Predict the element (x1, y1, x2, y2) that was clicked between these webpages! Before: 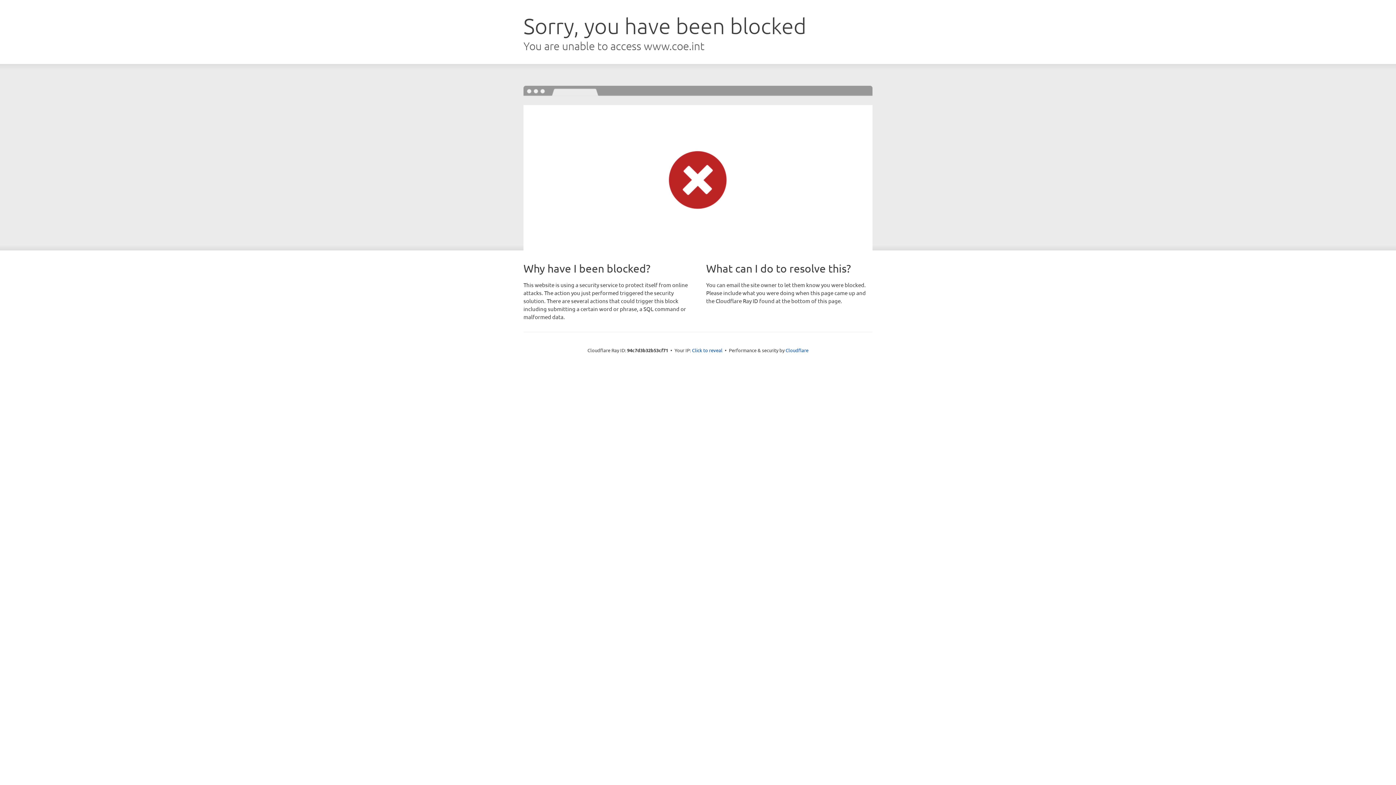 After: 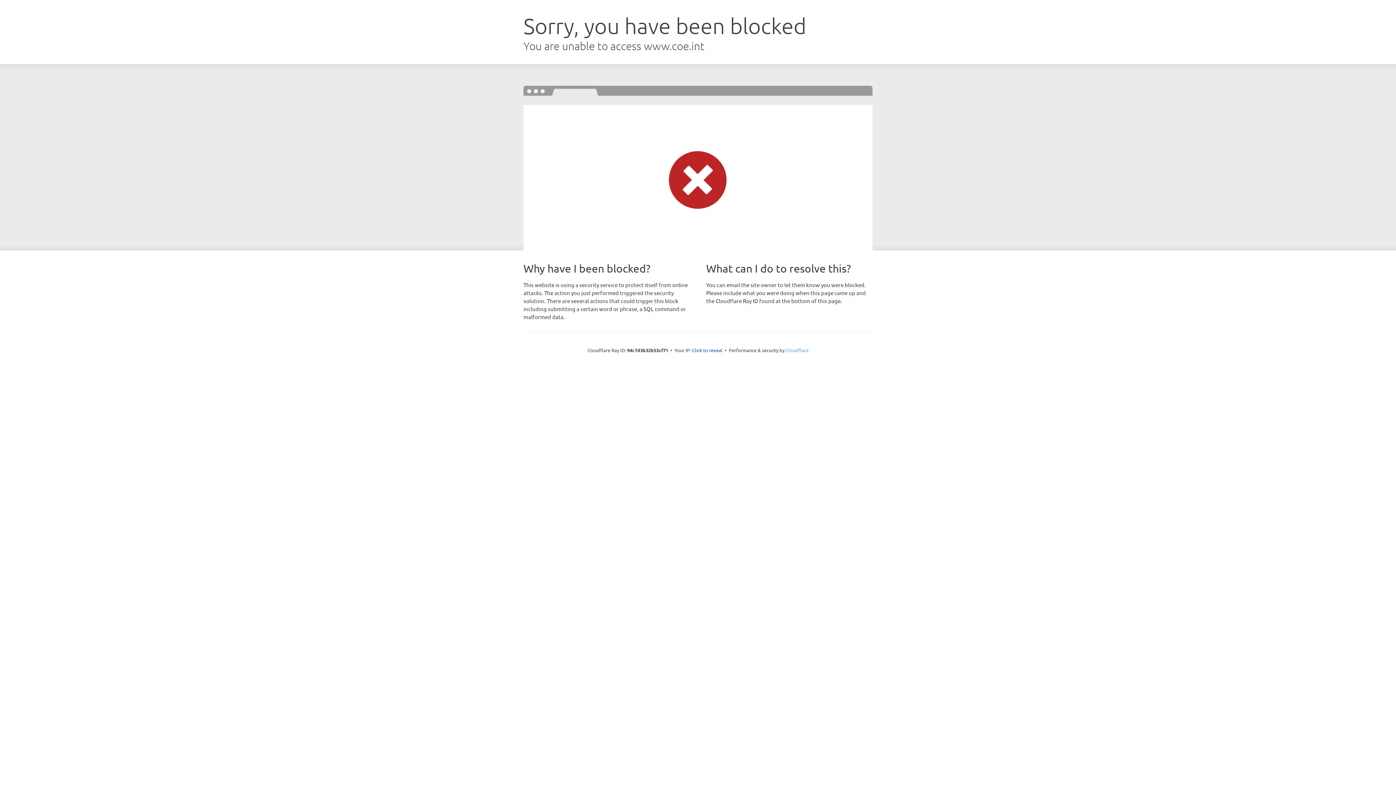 Action: label: Cloudflare bbox: (785, 347, 808, 353)